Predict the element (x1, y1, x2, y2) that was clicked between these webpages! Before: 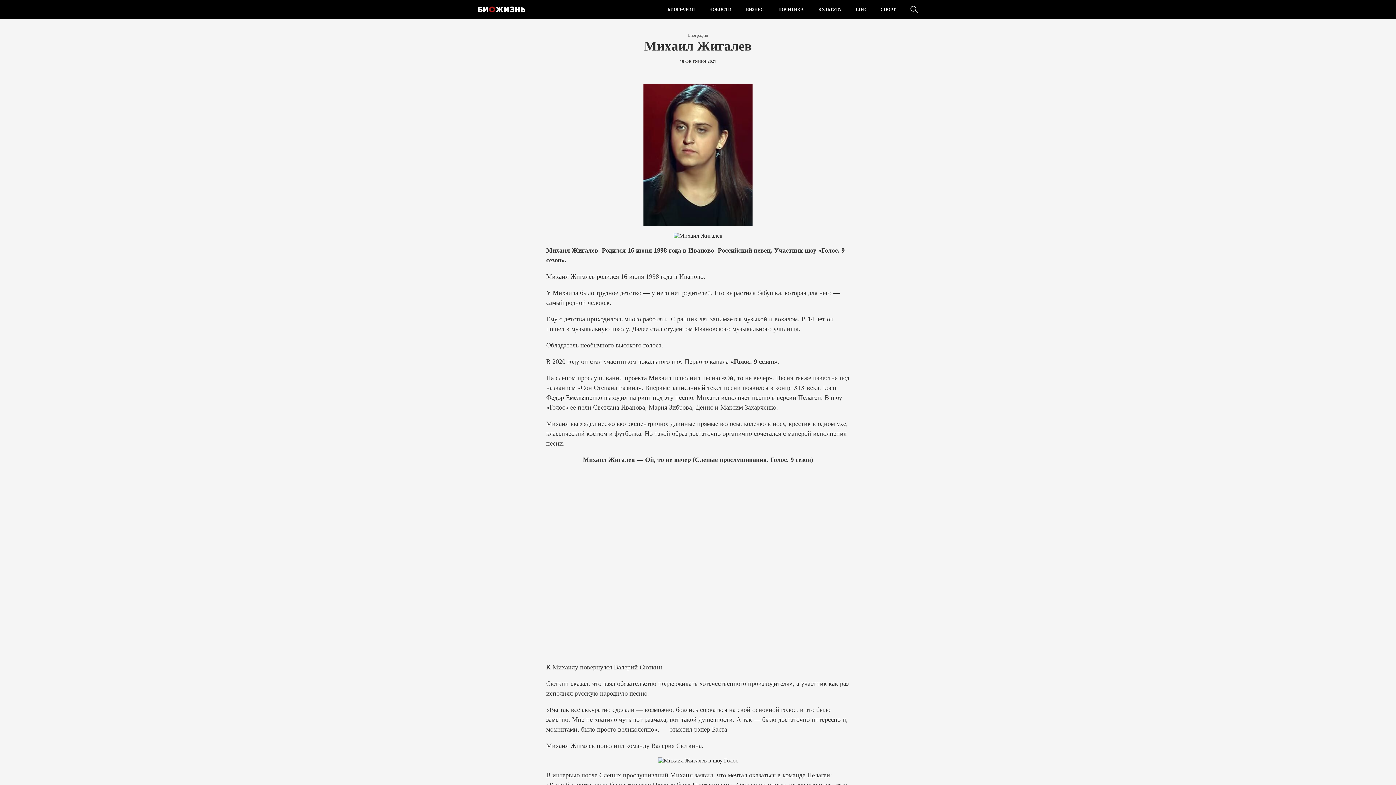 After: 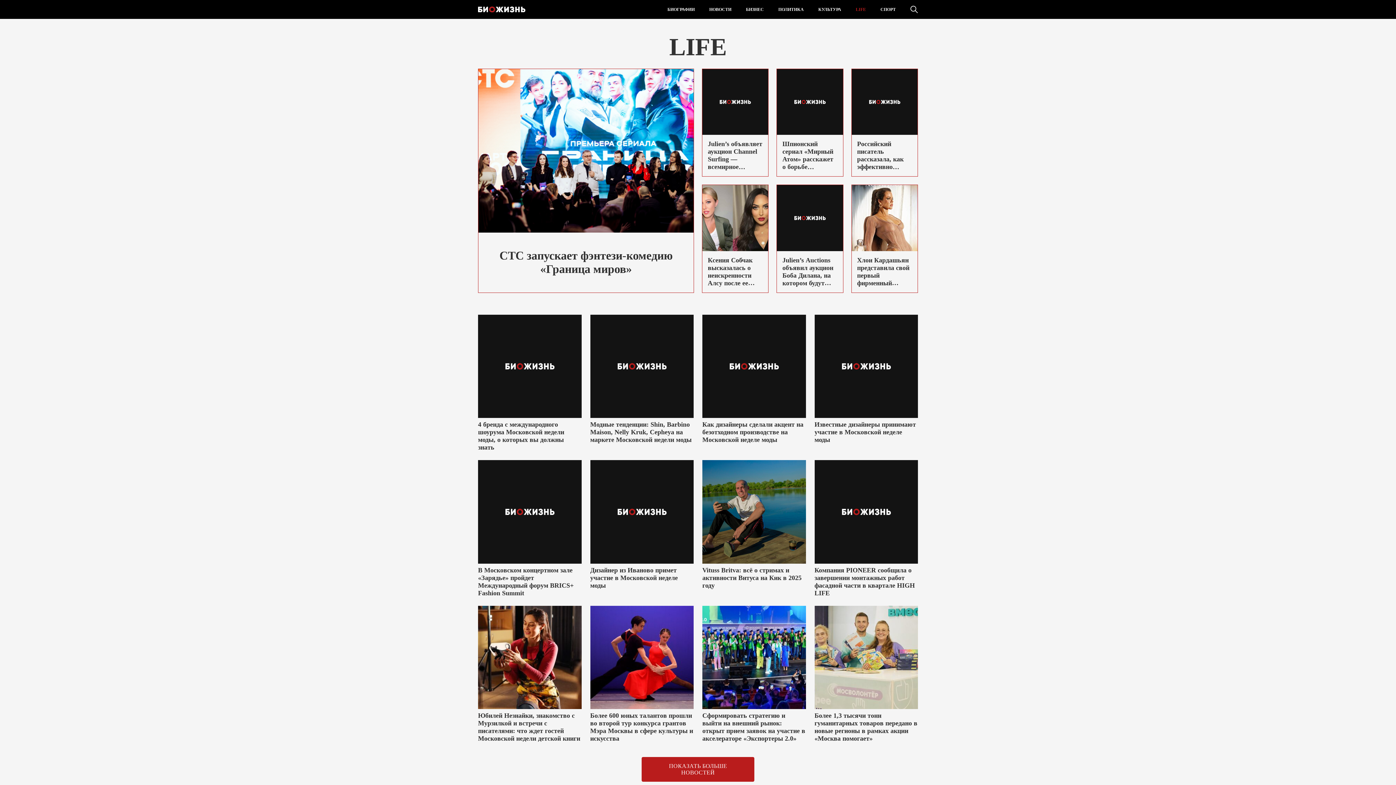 Action: bbox: (848, 0, 873, 18) label: LIFE